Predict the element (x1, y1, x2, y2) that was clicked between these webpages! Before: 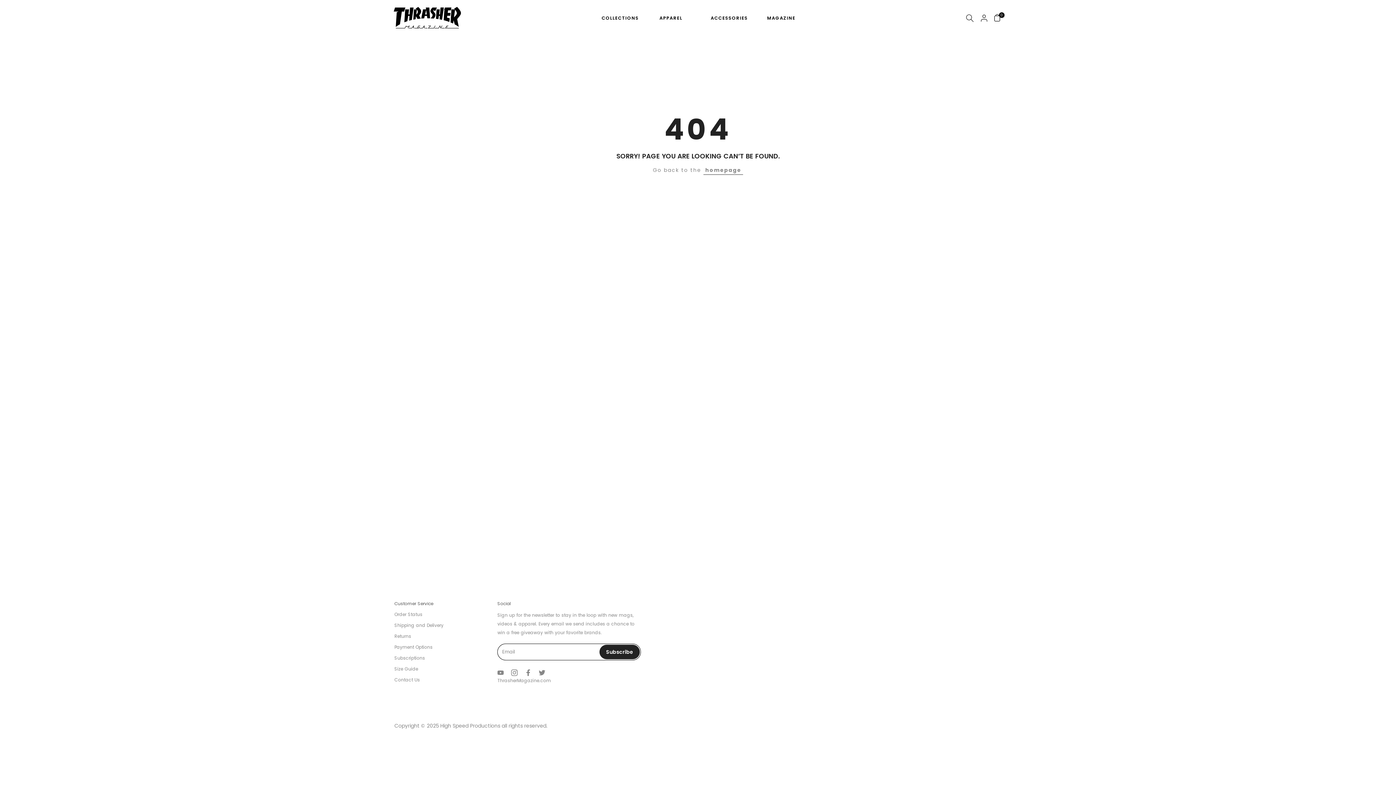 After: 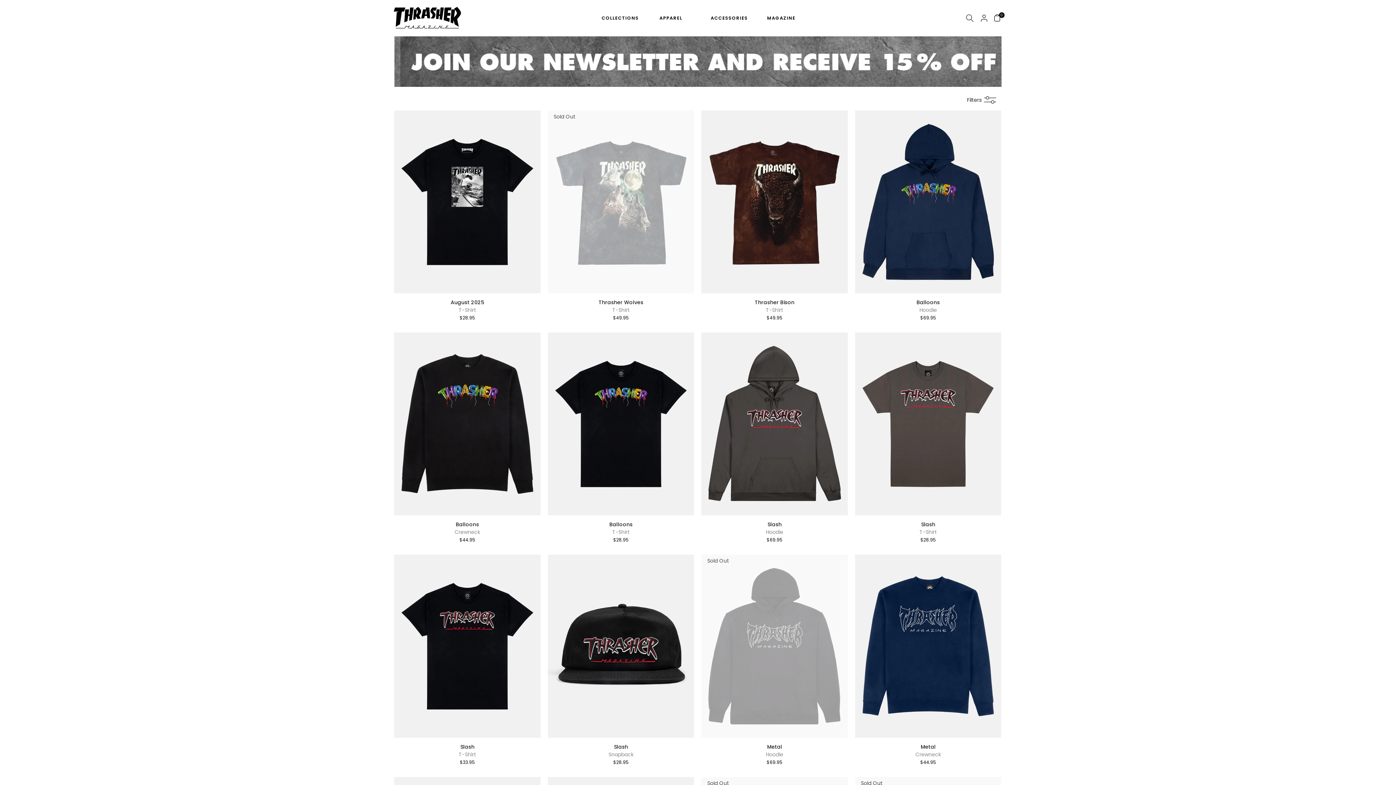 Action: label: APPAREL bbox: (659, 13, 677, 22)